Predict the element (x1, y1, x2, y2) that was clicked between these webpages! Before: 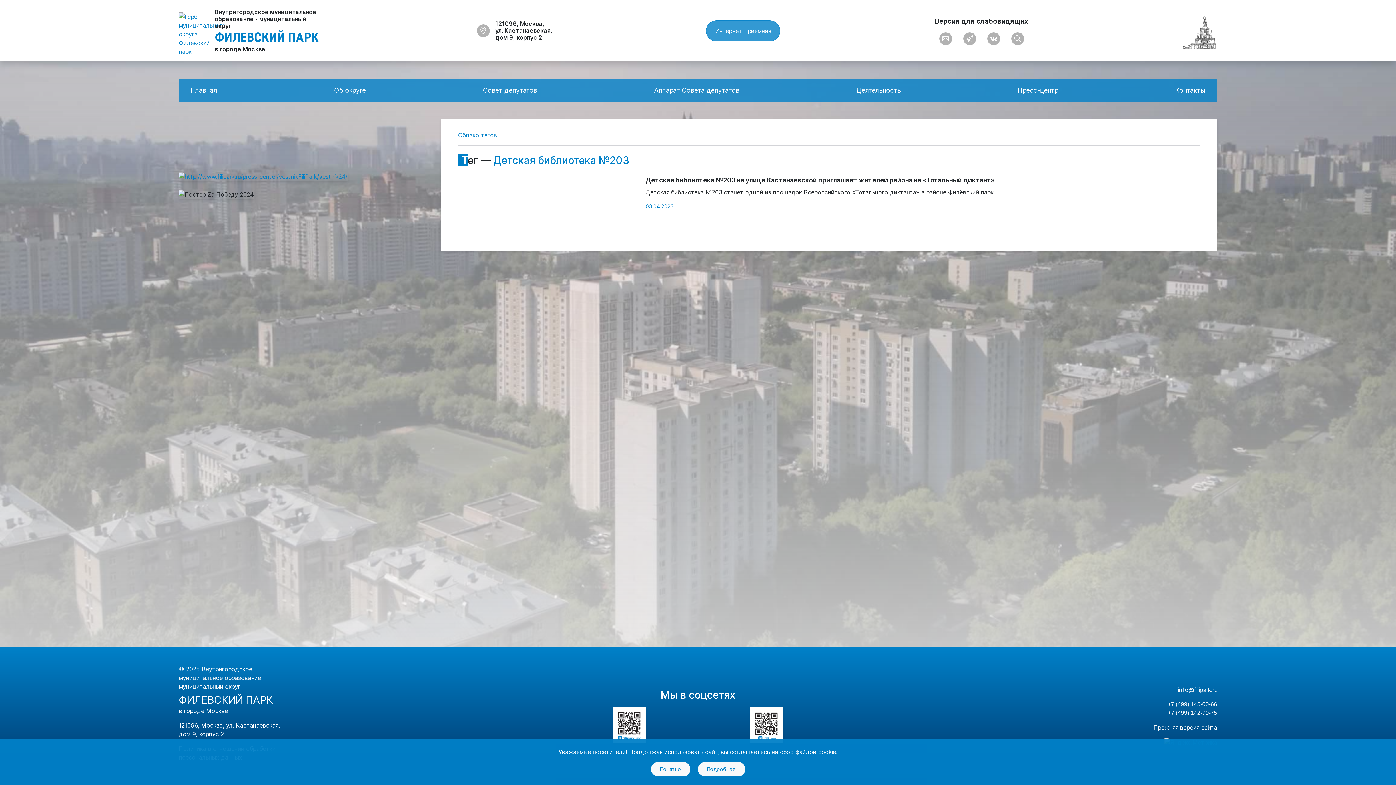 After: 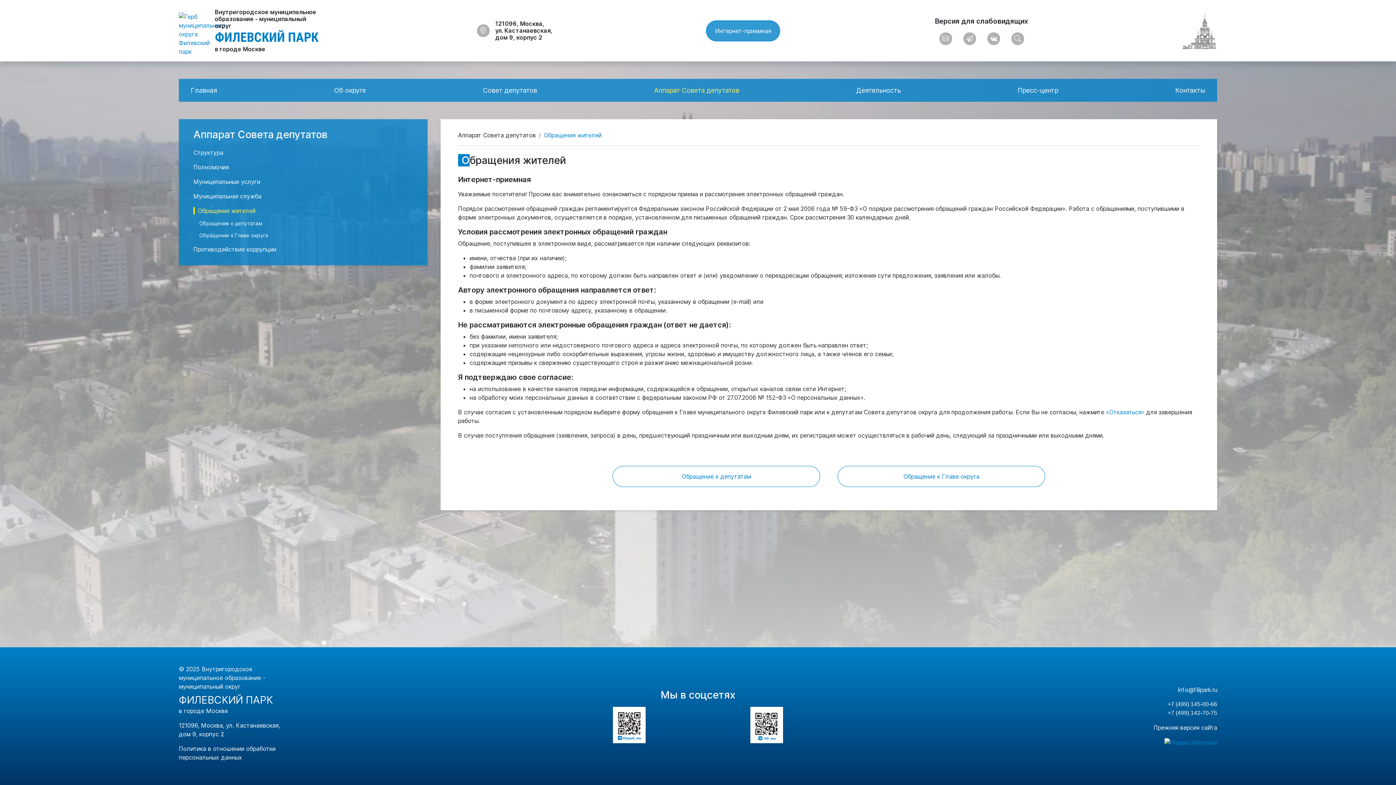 Action: bbox: (706, 20, 780, 41) label: Интернет-приемная